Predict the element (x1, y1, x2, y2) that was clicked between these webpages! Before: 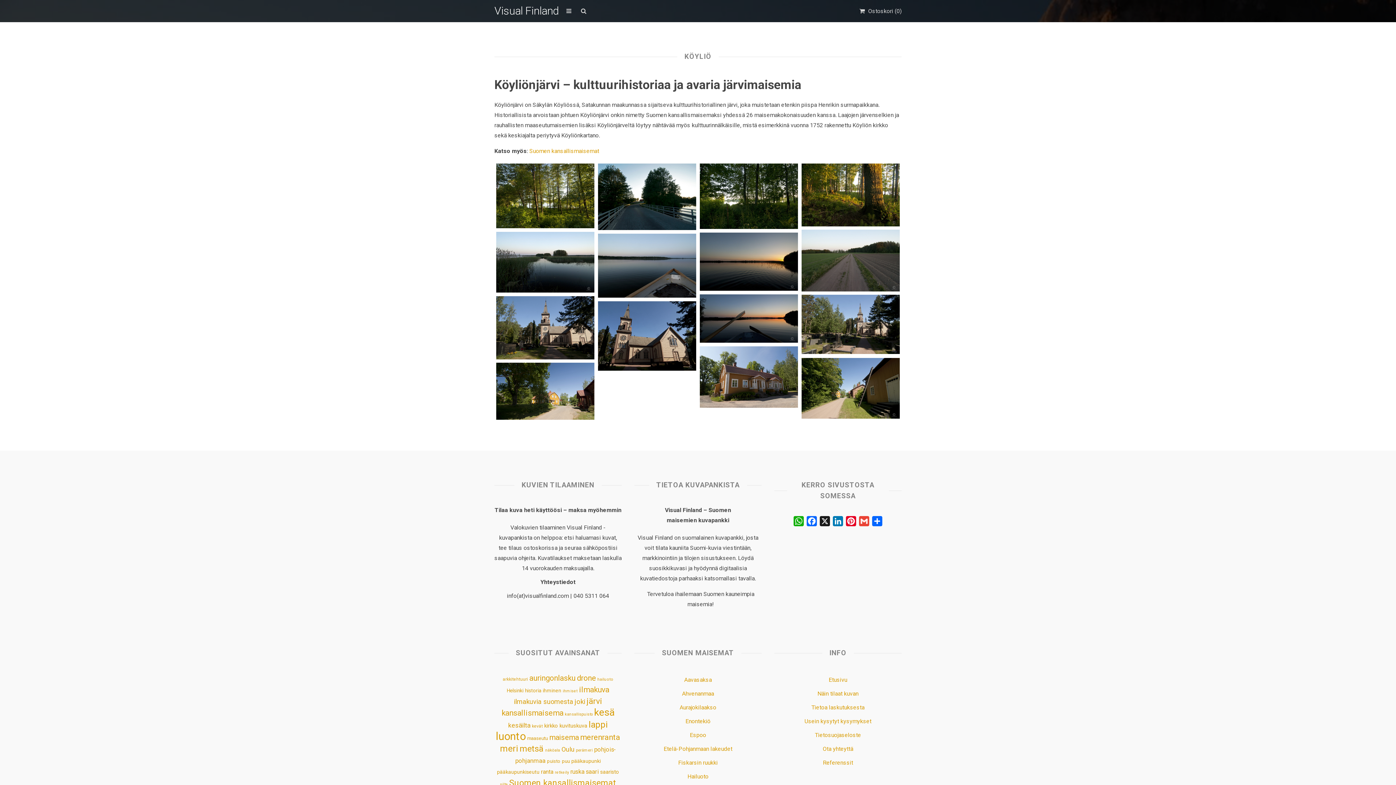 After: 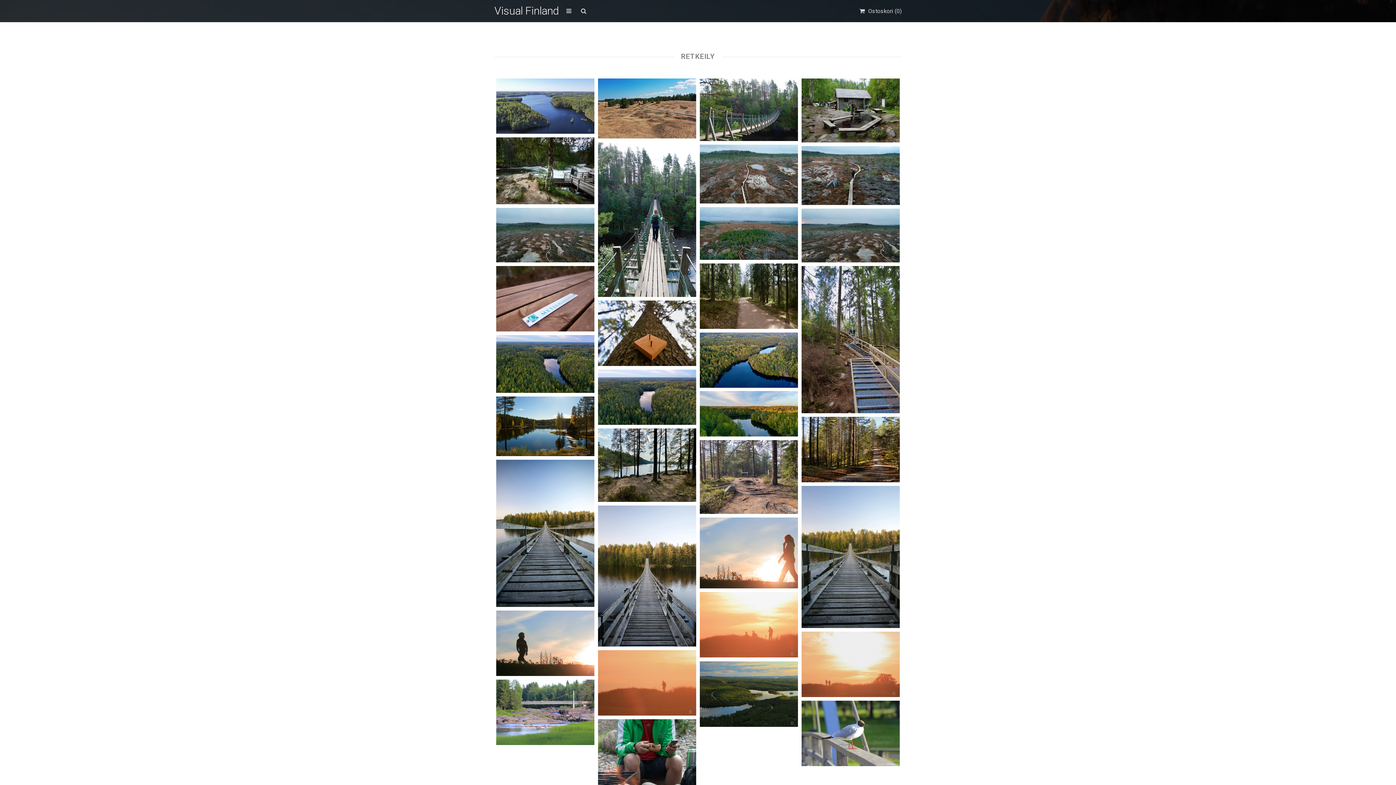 Action: bbox: (554, 770, 569, 775) label: retkeily (130 kohdetta)